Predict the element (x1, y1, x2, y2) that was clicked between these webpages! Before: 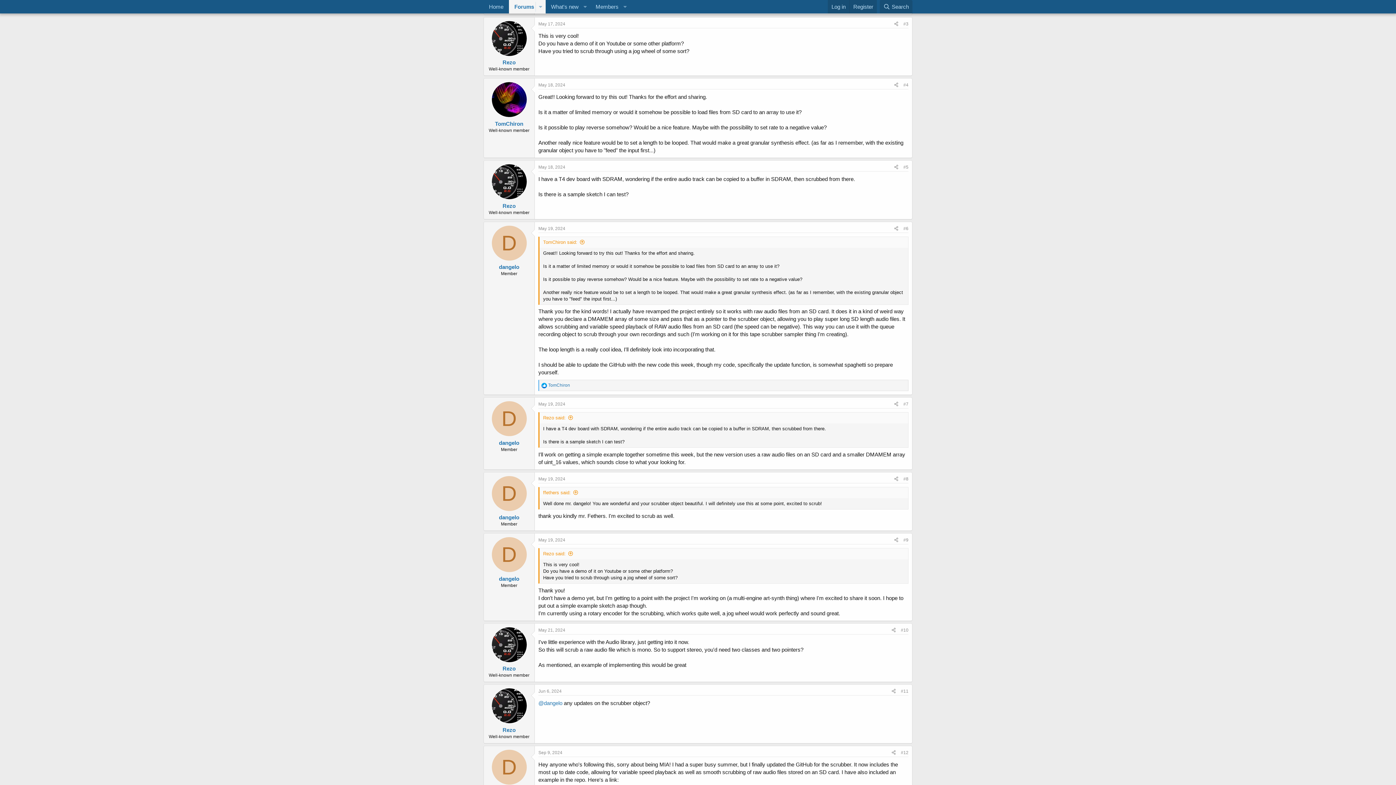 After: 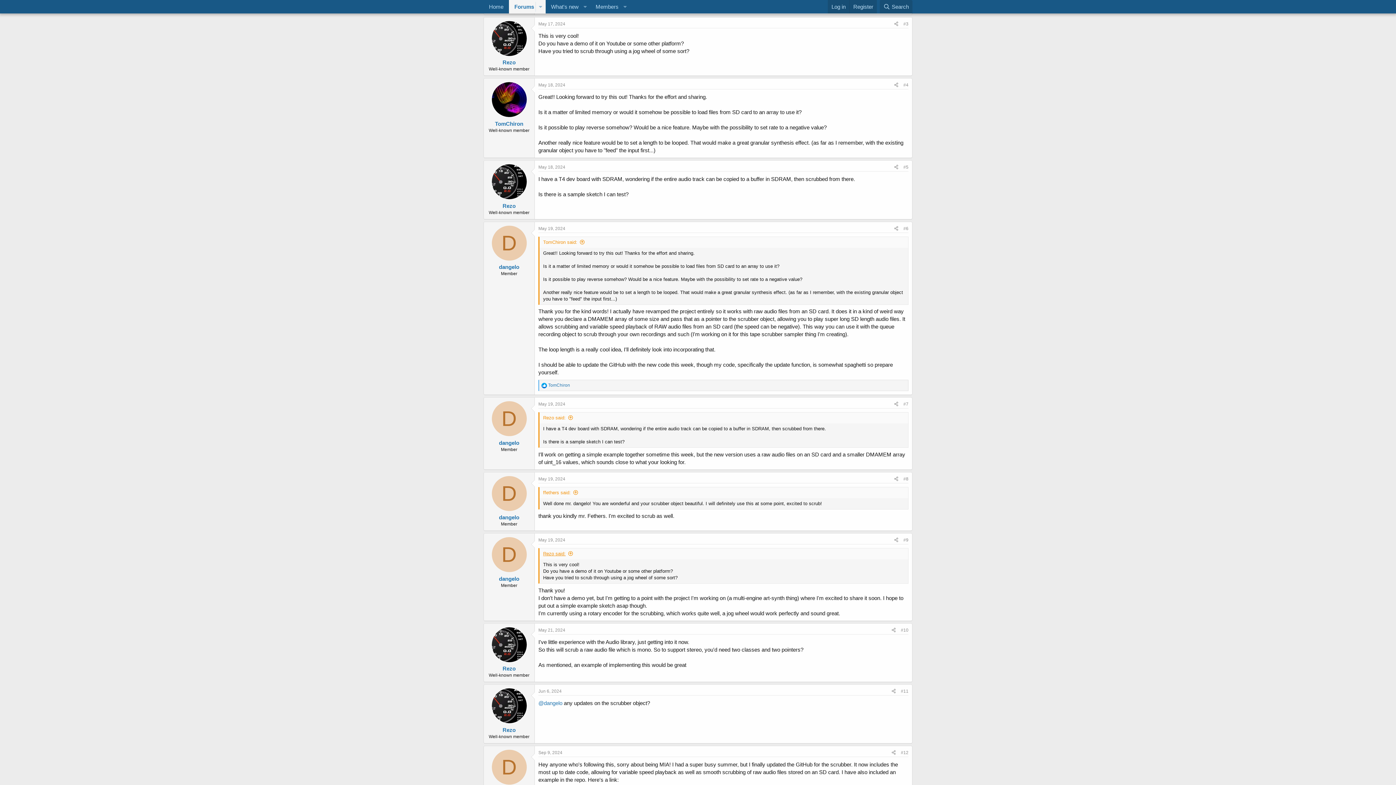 Action: label: Rezo said: bbox: (543, 551, 573, 556)